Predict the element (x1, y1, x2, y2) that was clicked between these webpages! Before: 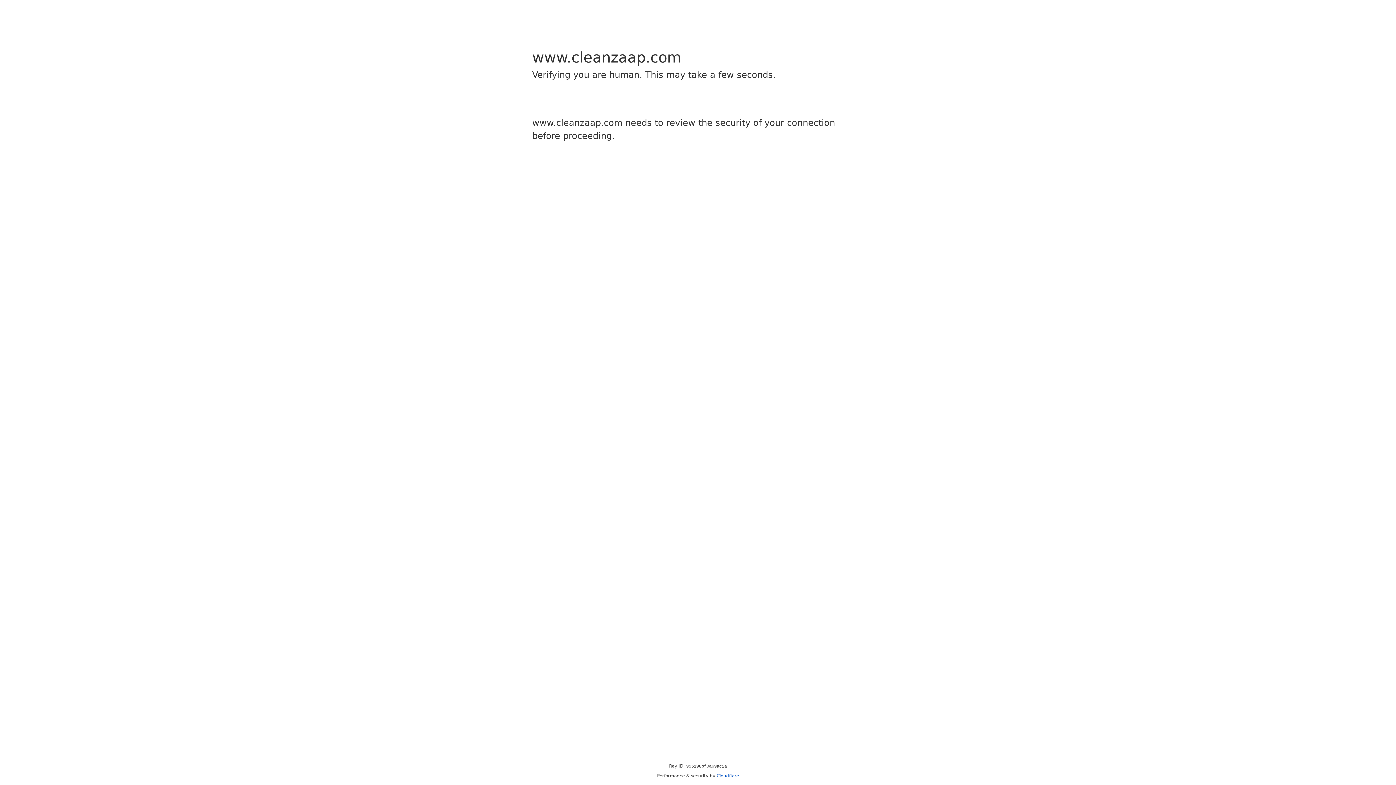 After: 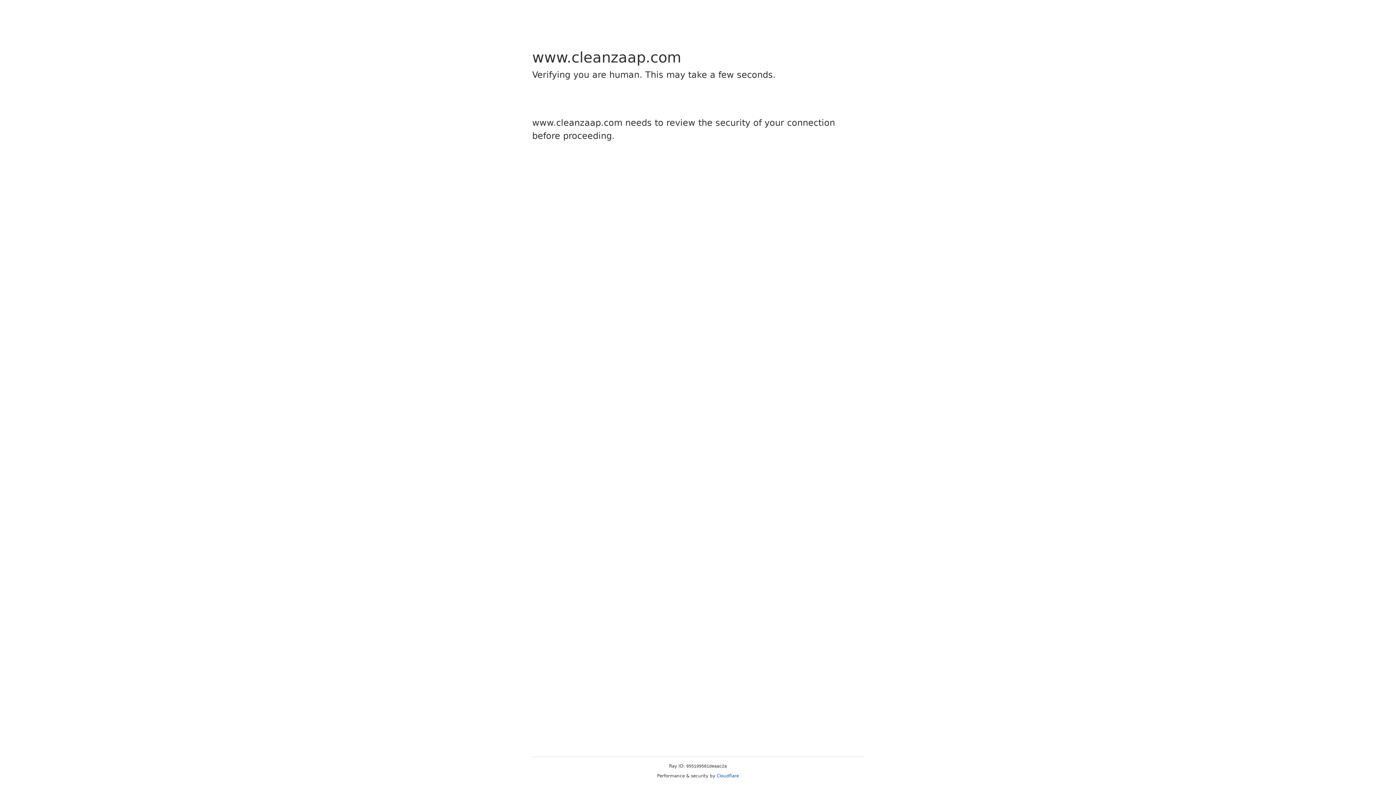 Action: label: Cloudflare bbox: (716, 773, 739, 778)